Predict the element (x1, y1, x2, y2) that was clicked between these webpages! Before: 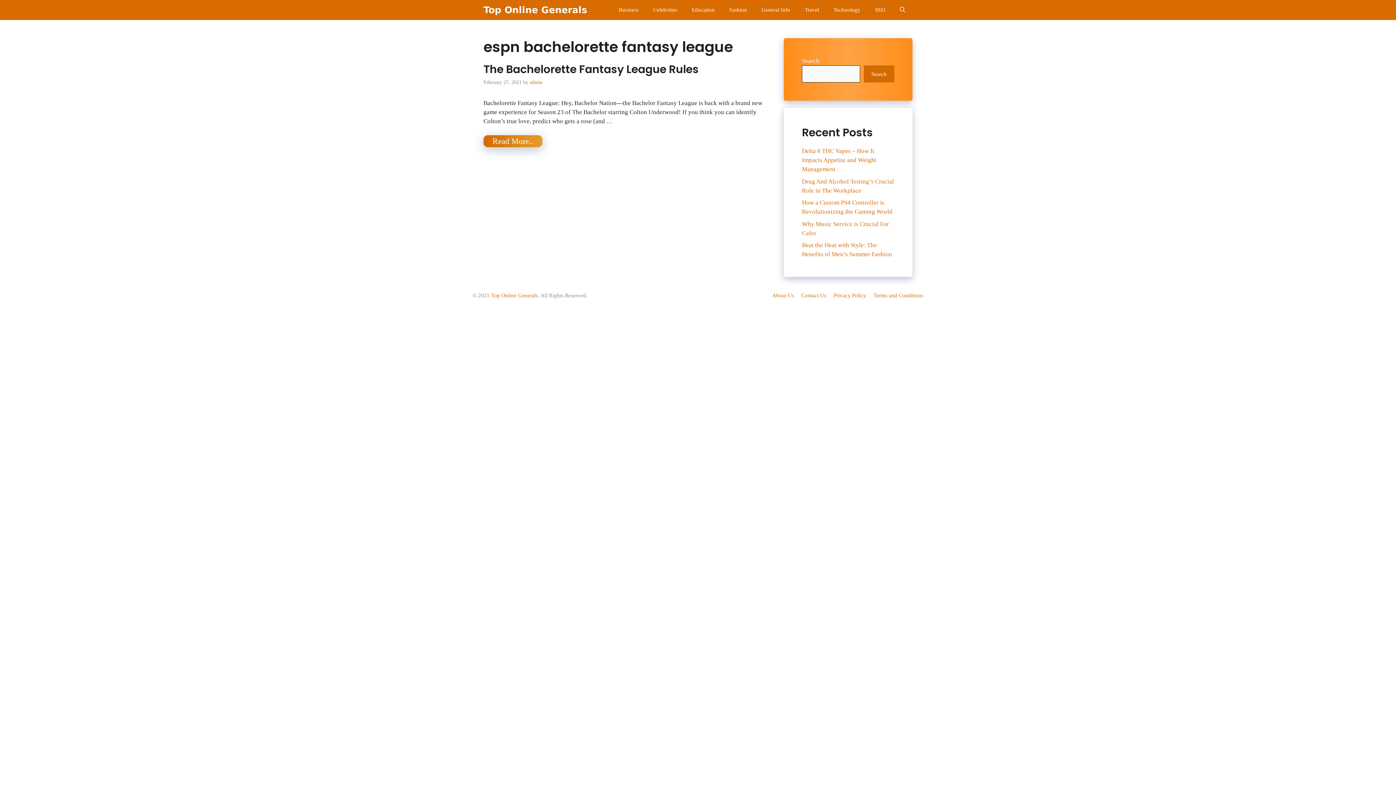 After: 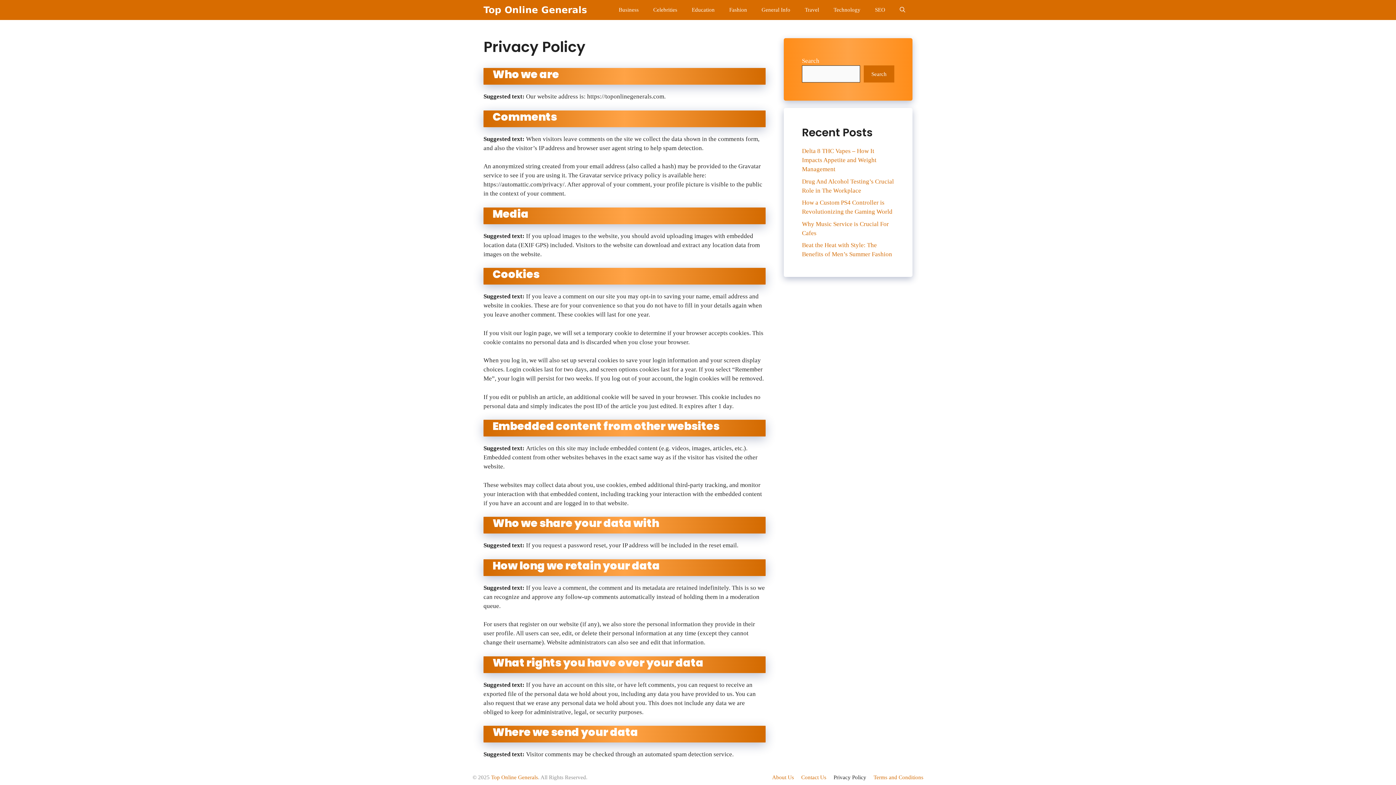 Action: label: Privacy Policy bbox: (833, 292, 866, 298)